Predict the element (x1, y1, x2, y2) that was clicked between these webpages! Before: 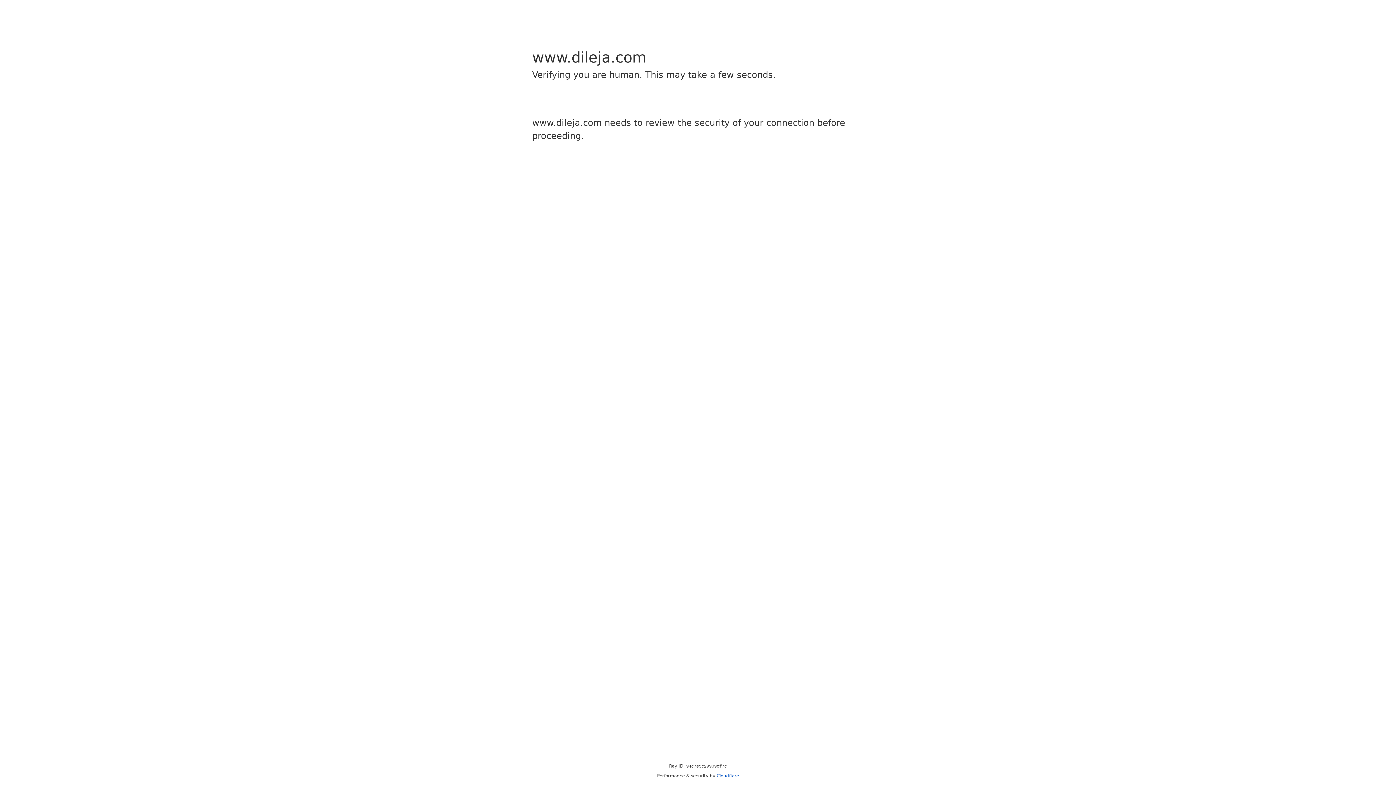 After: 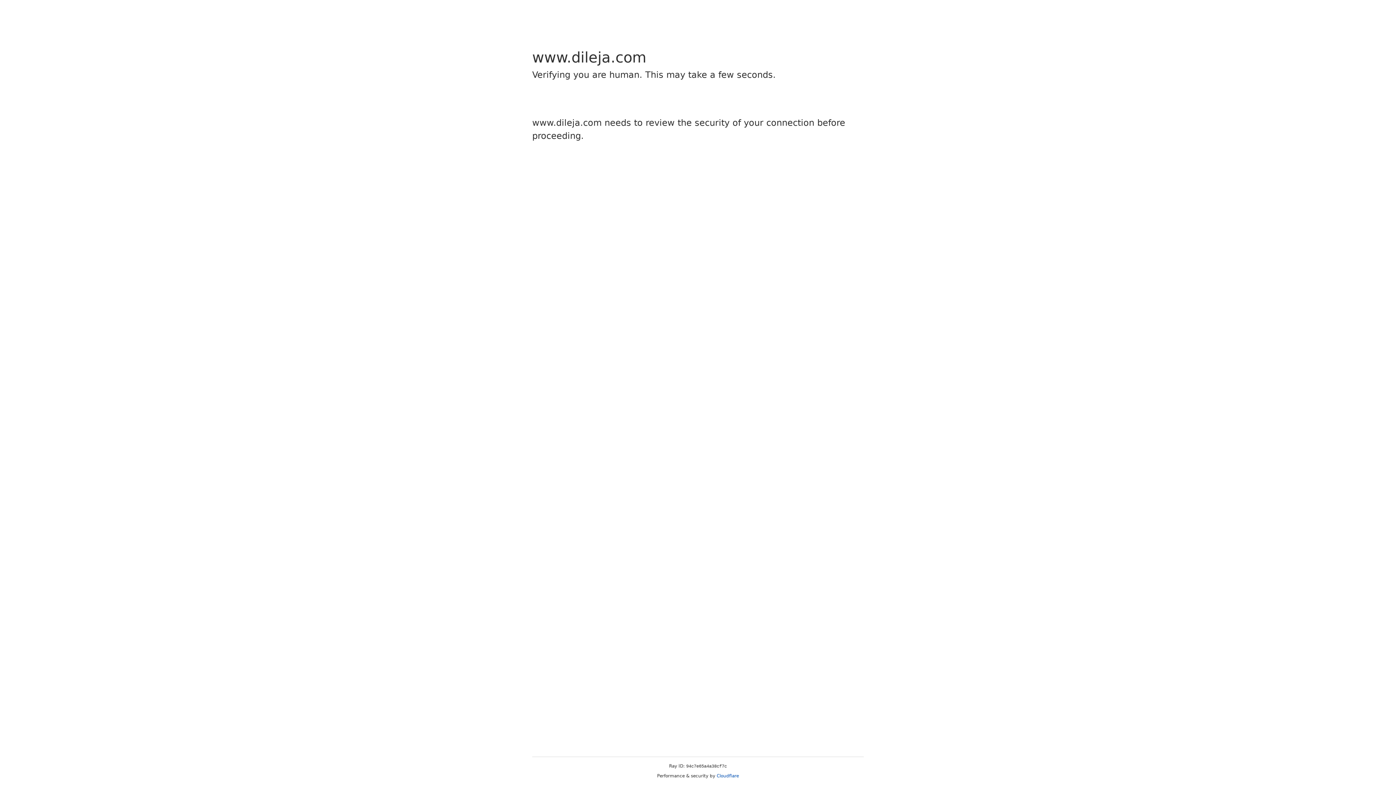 Action: bbox: (716, 773, 739, 778) label: Cloudflare